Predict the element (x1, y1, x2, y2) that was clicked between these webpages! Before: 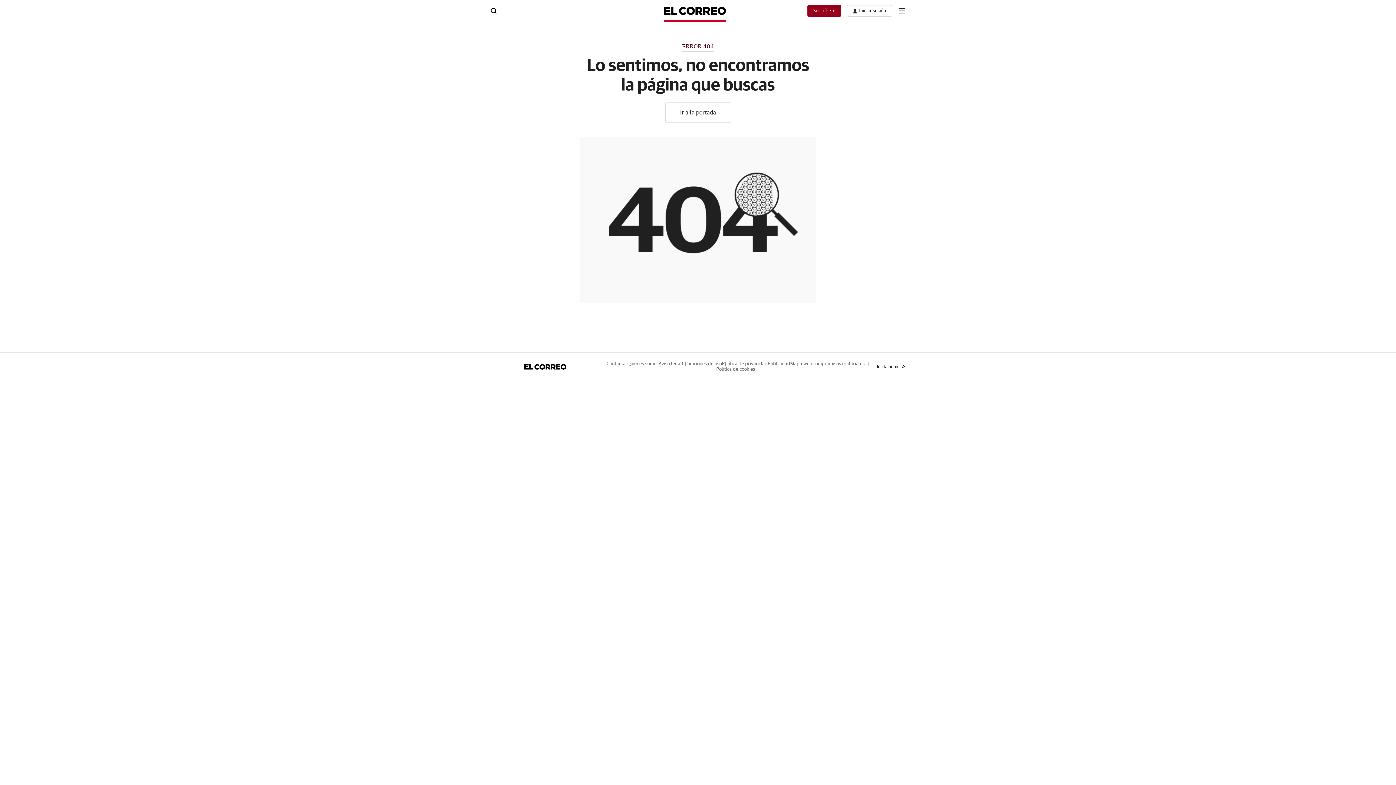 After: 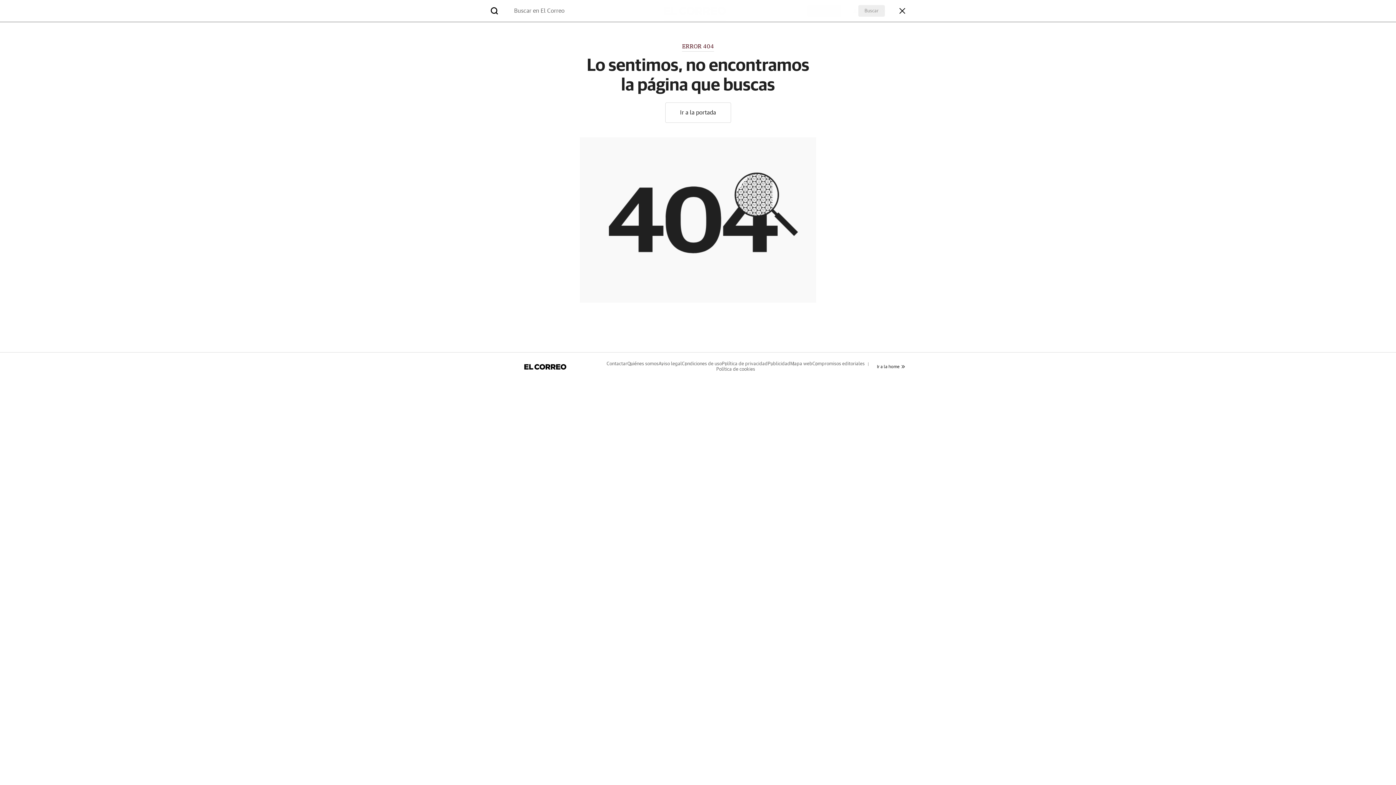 Action: bbox: (490, 7, 496, 12)